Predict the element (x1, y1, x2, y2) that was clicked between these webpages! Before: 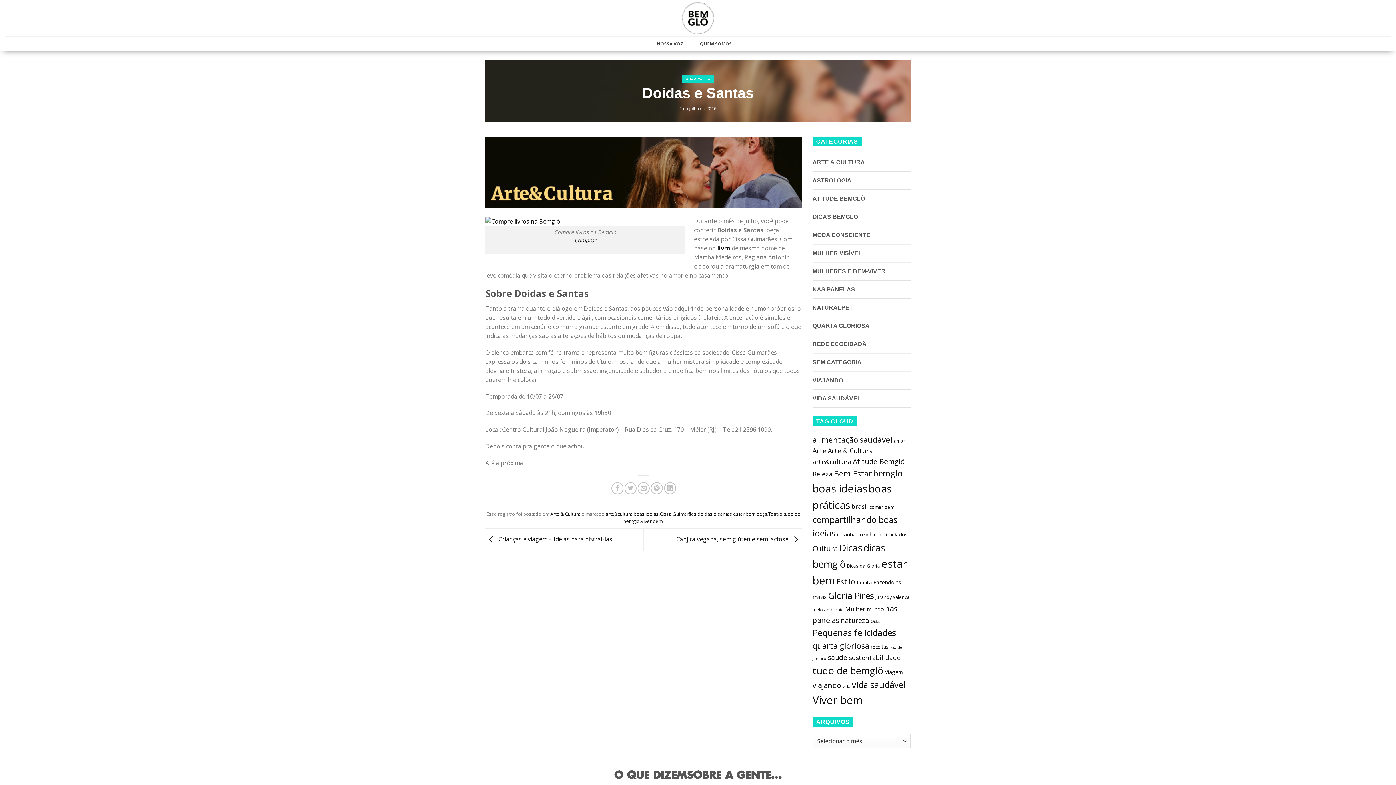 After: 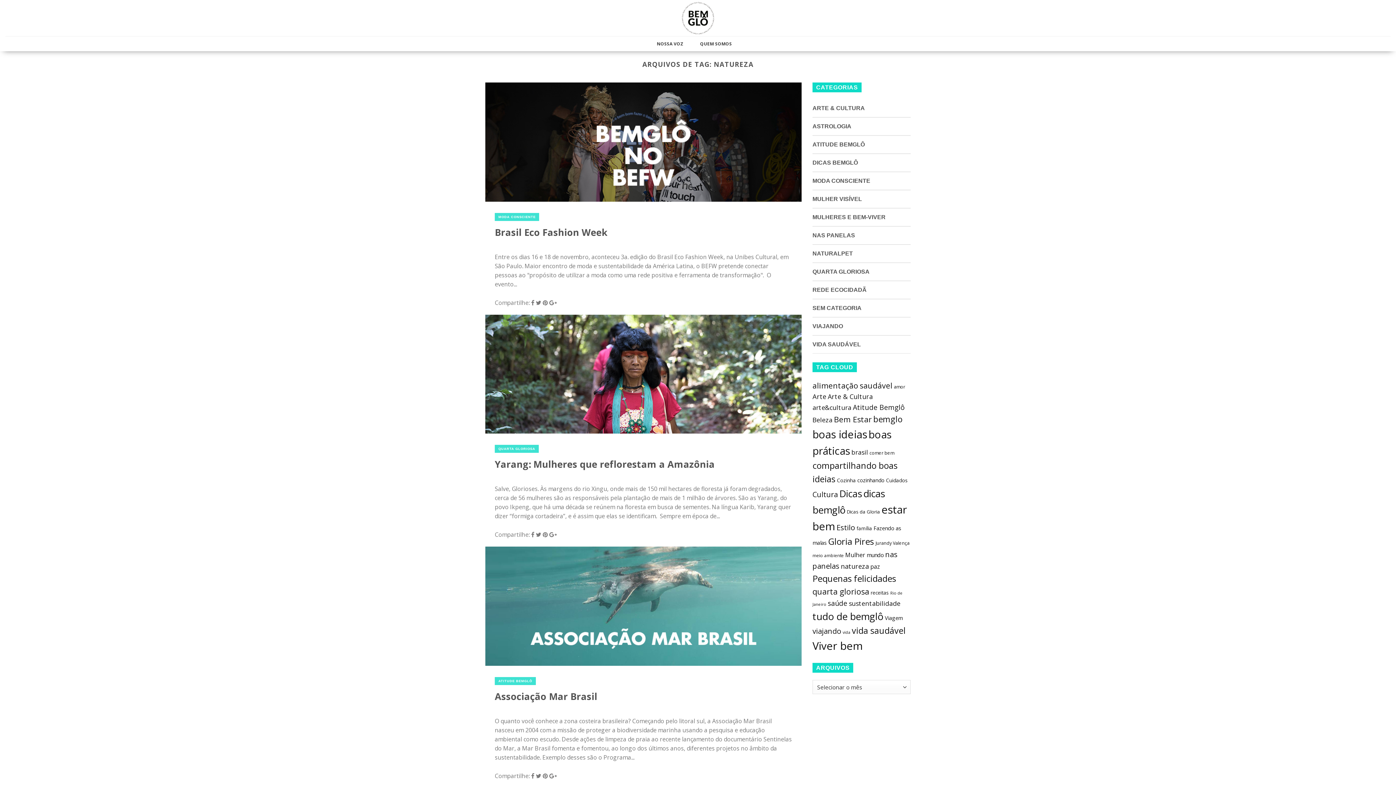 Action: bbox: (841, 616, 869, 625) label: natureza (145 itens)